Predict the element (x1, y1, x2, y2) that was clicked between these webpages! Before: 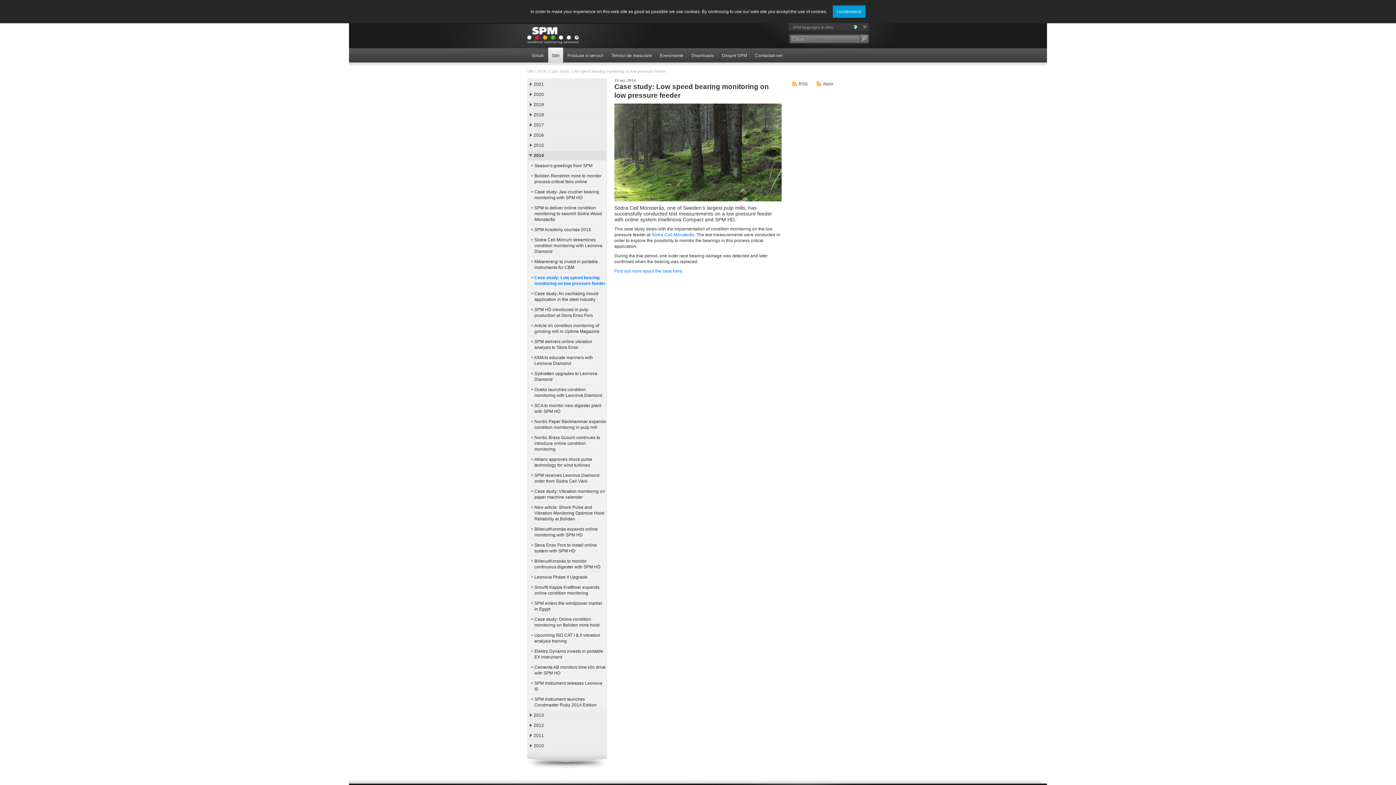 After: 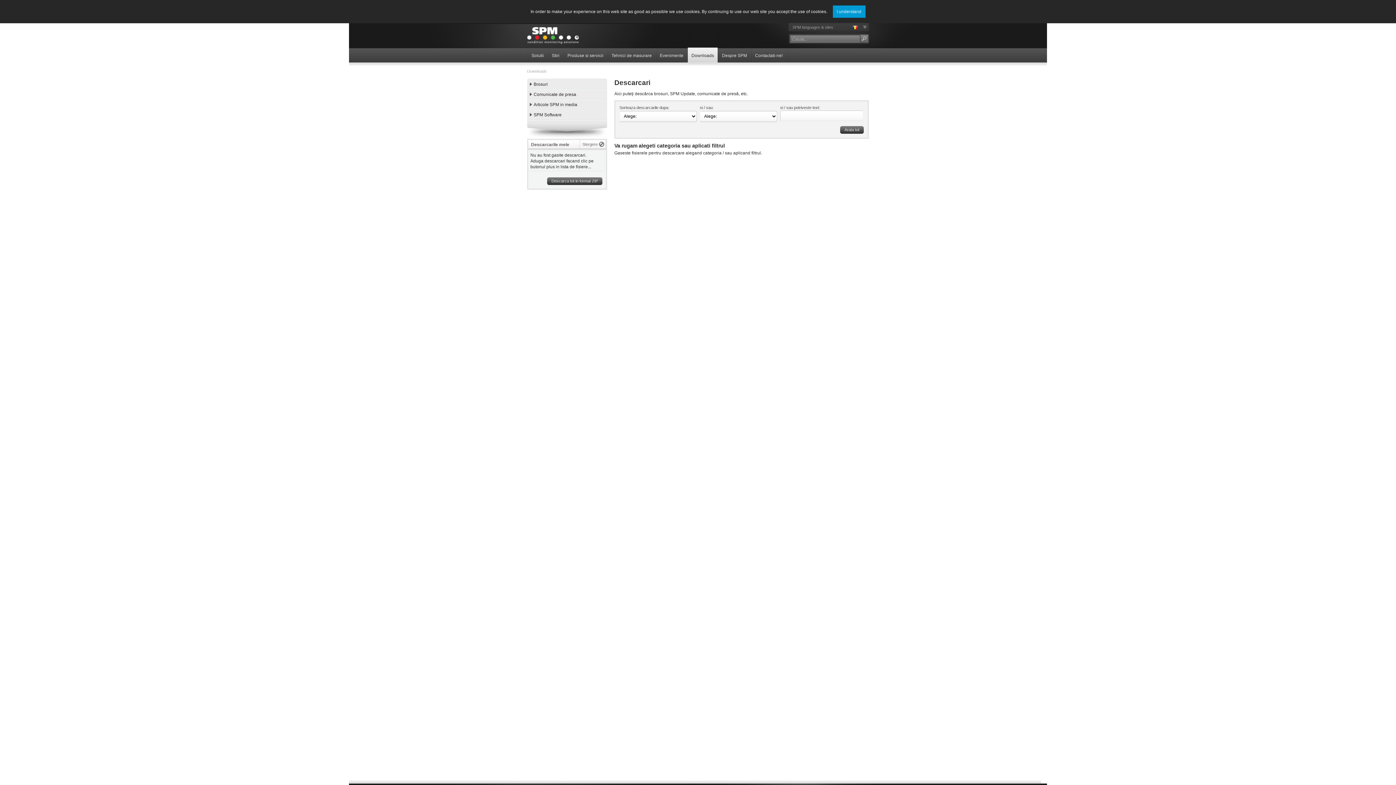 Action: bbox: (688, 47, 717, 62) label: Downloads